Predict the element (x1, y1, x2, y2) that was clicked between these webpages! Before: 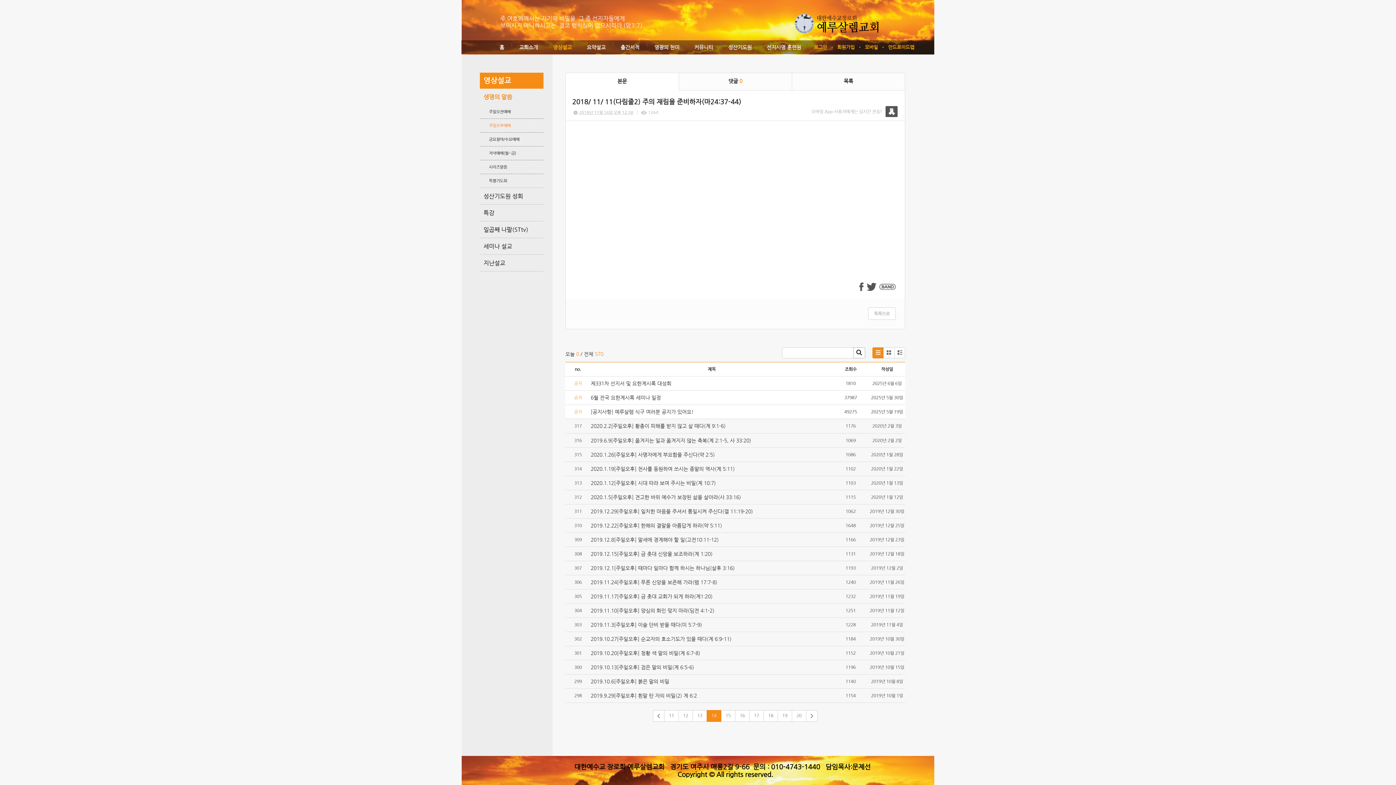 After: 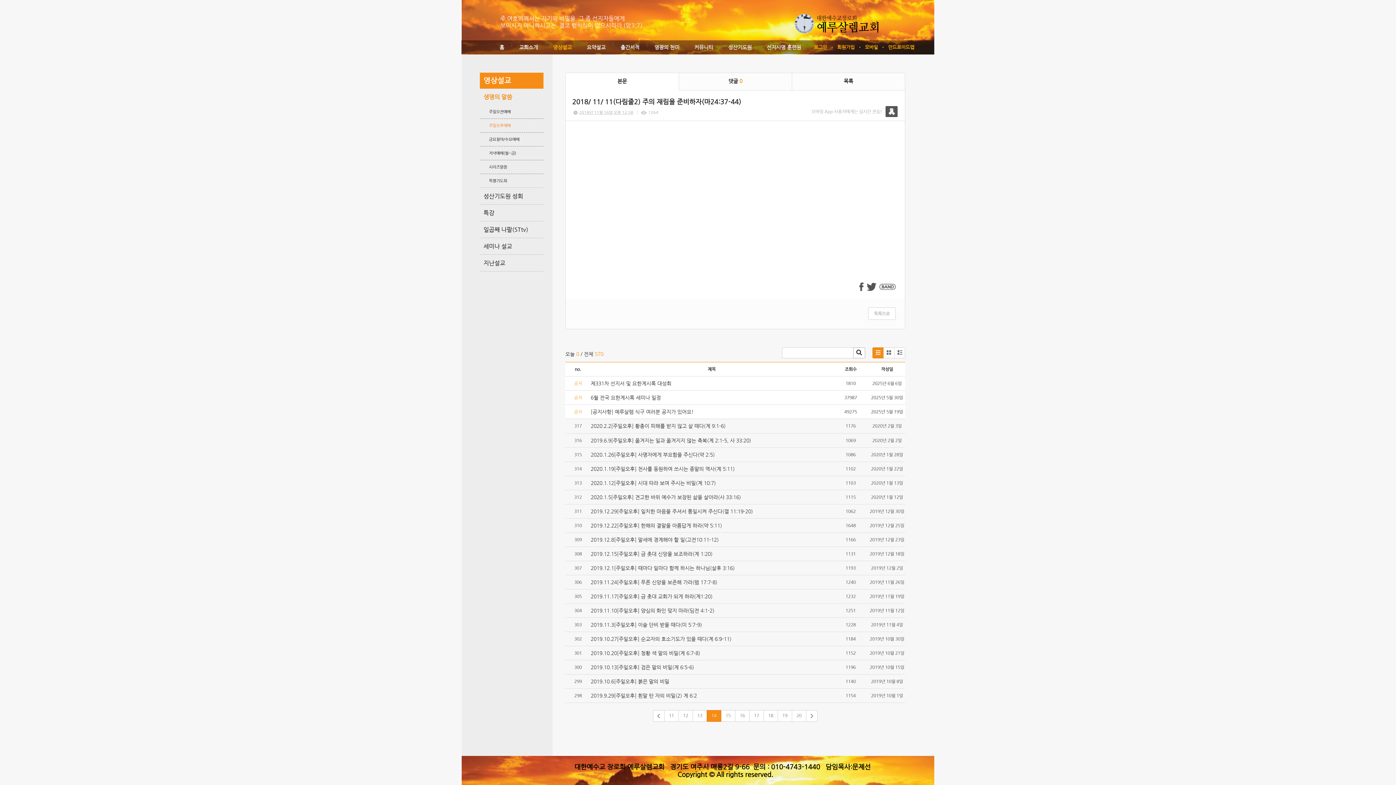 Action: bbox: (678, 73, 791, 90) label: 댓글 0